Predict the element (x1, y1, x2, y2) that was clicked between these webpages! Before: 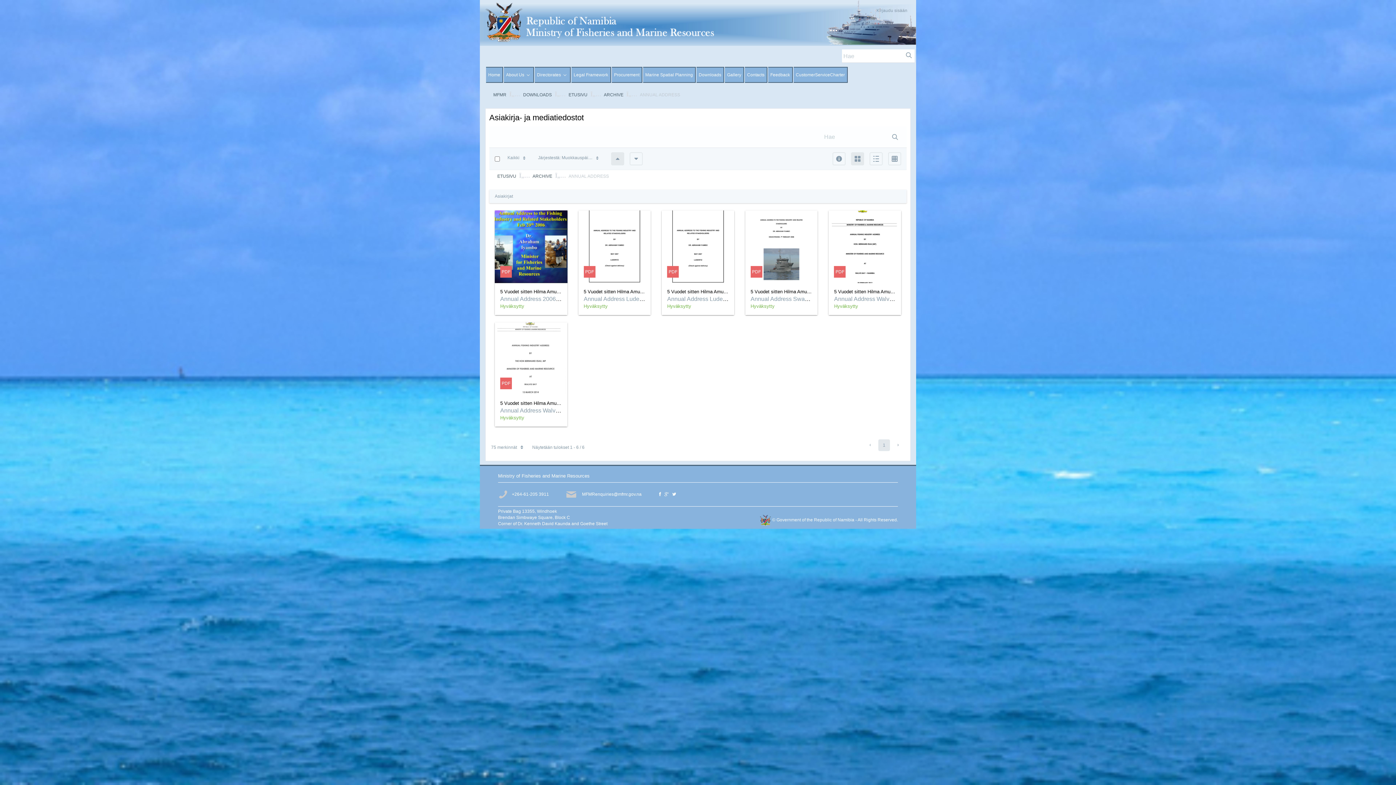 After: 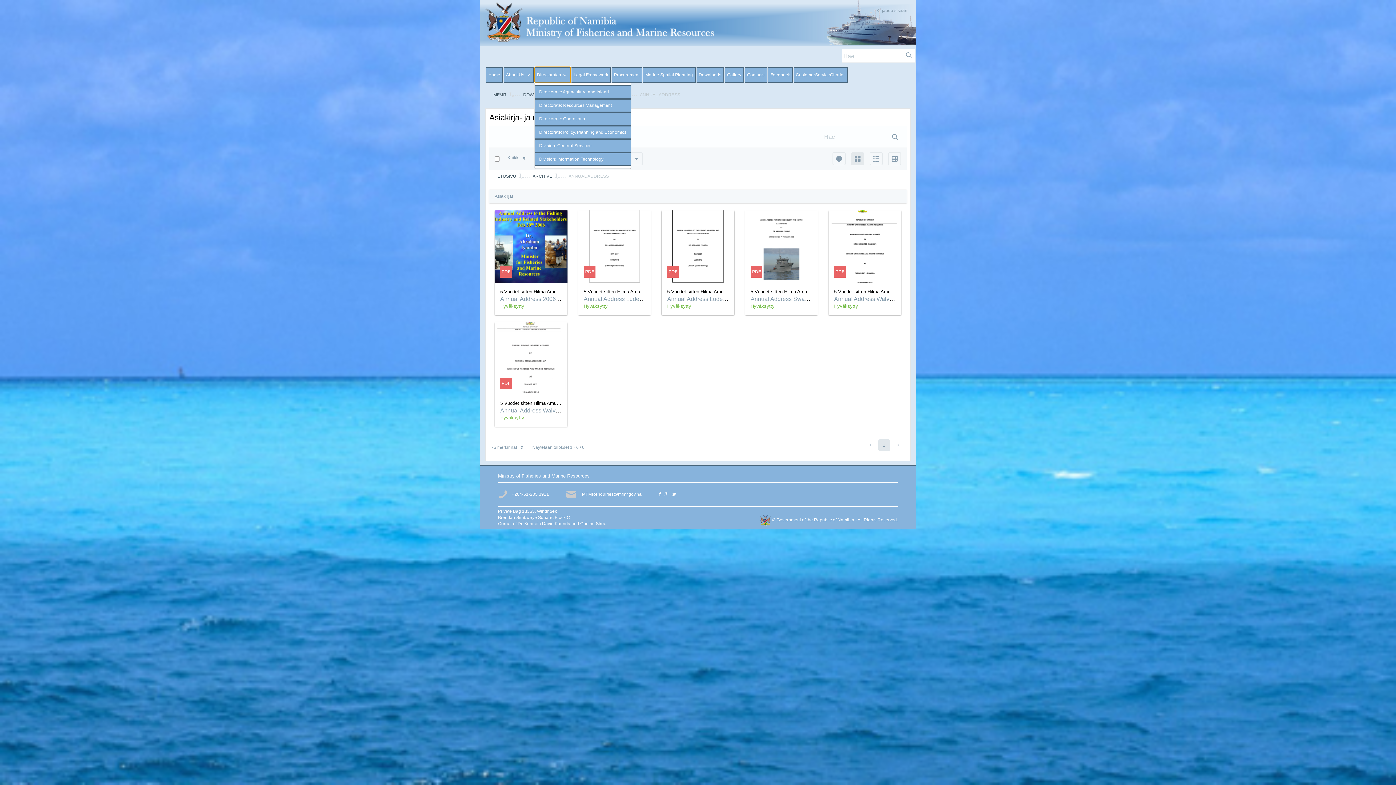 Action: label: Directorates  bbox: (534, 66, 570, 82)